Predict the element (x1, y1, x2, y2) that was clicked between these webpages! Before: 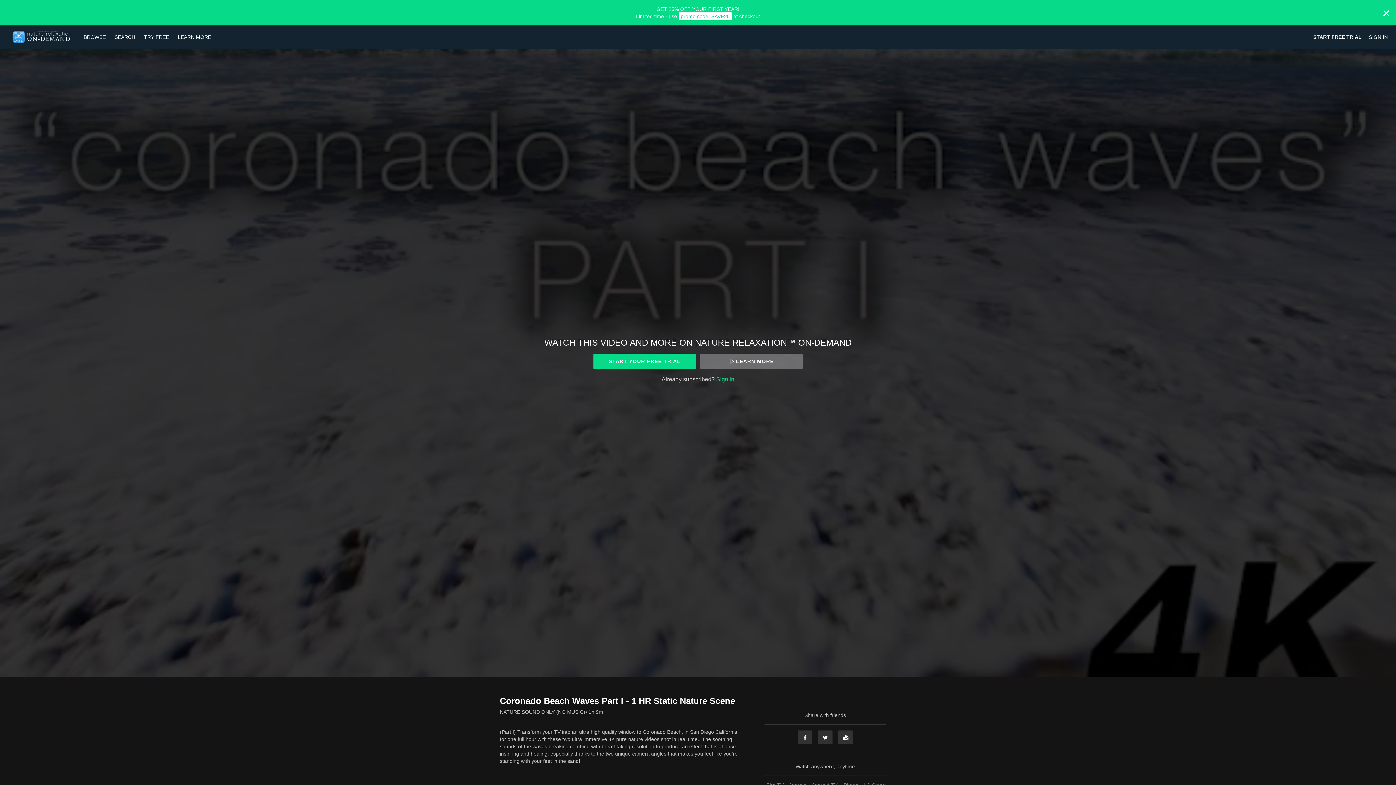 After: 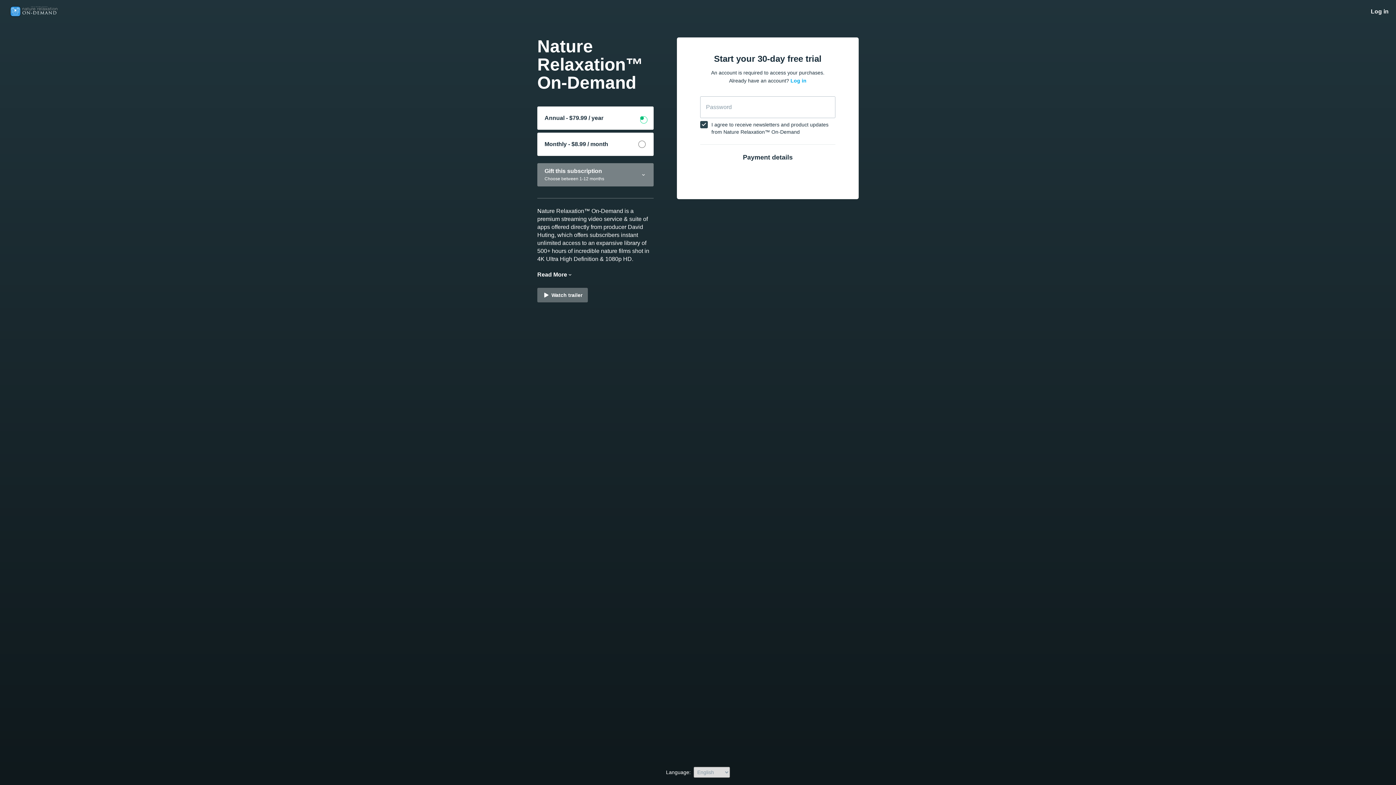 Action: bbox: (593, 353, 696, 369) label: START YOUR FREE TRIAL